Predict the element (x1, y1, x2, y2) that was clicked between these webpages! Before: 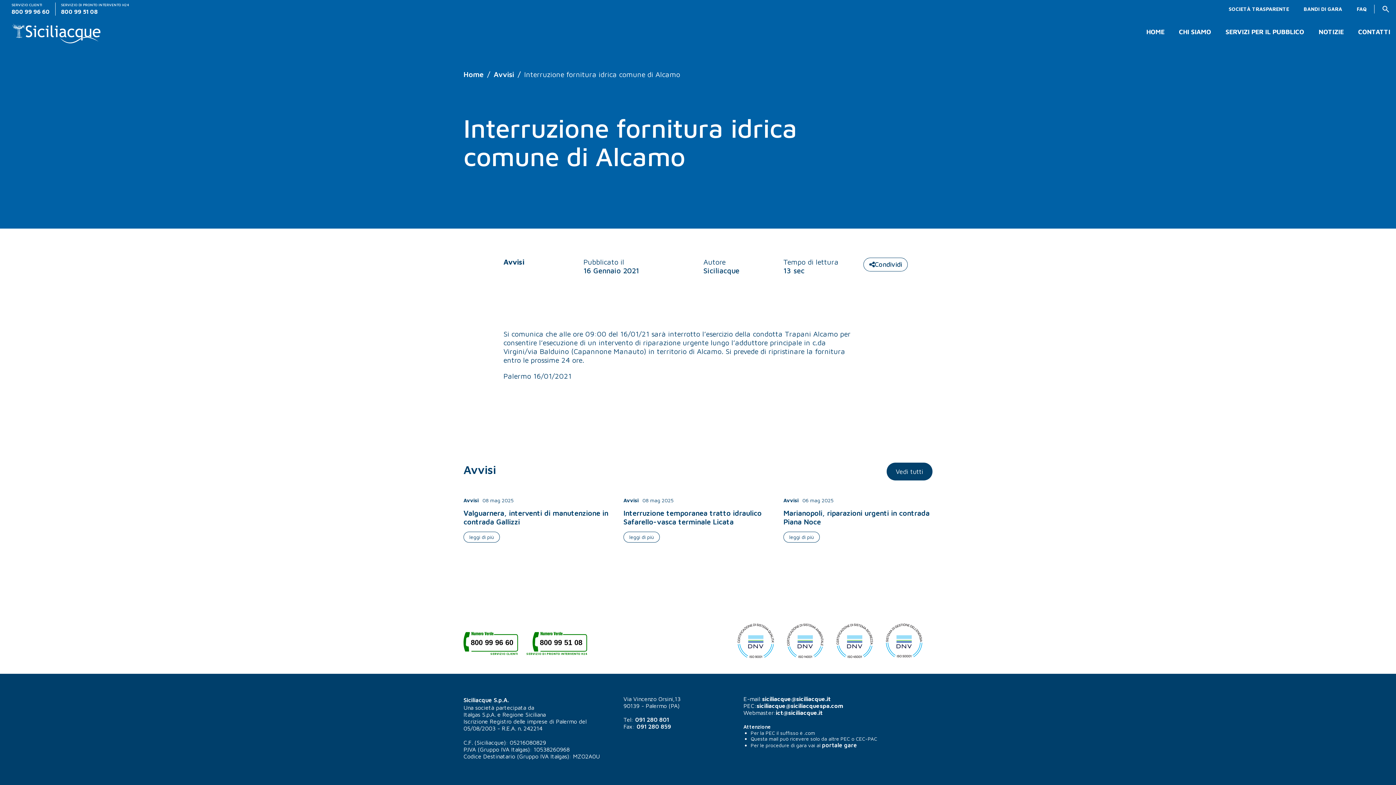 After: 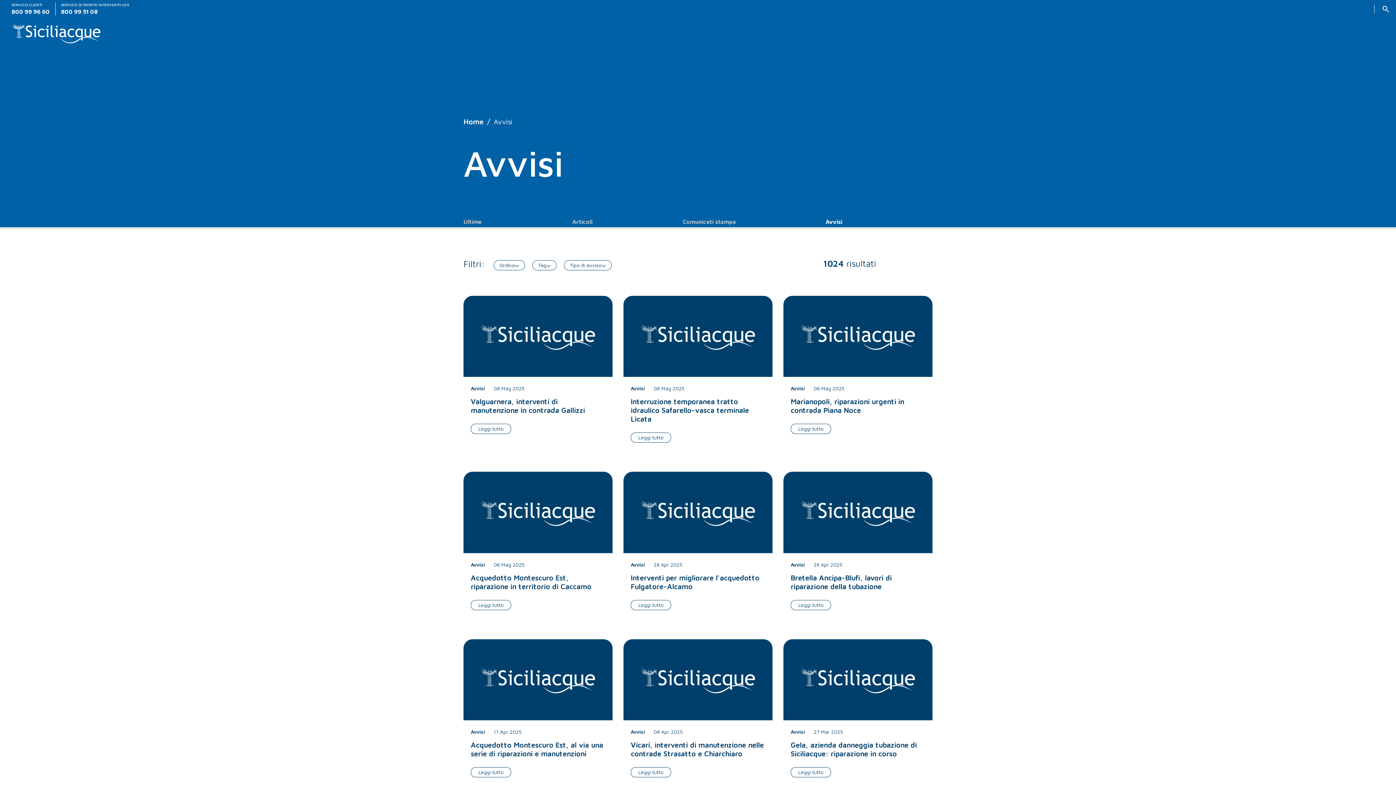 Action: bbox: (886, 462, 932, 480) label: Vedi tutti